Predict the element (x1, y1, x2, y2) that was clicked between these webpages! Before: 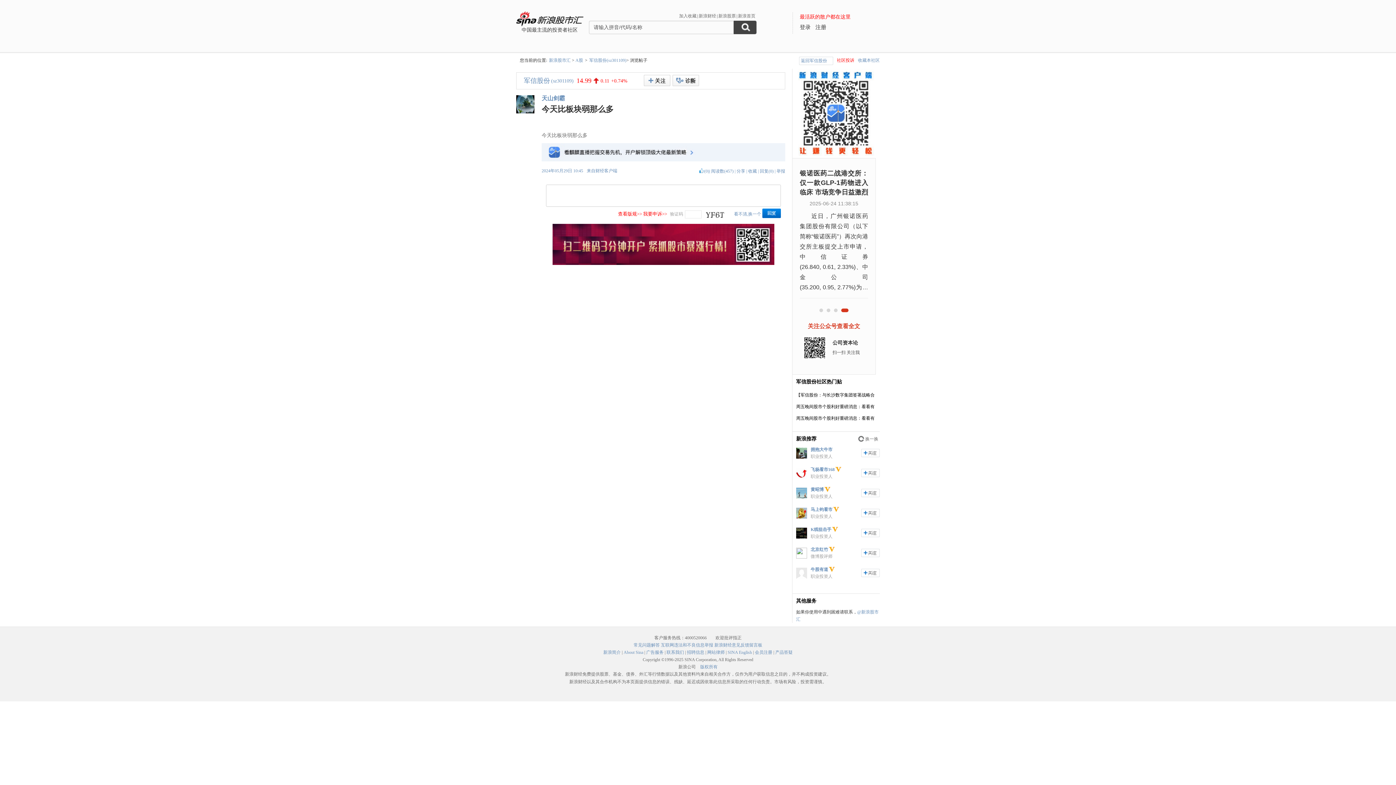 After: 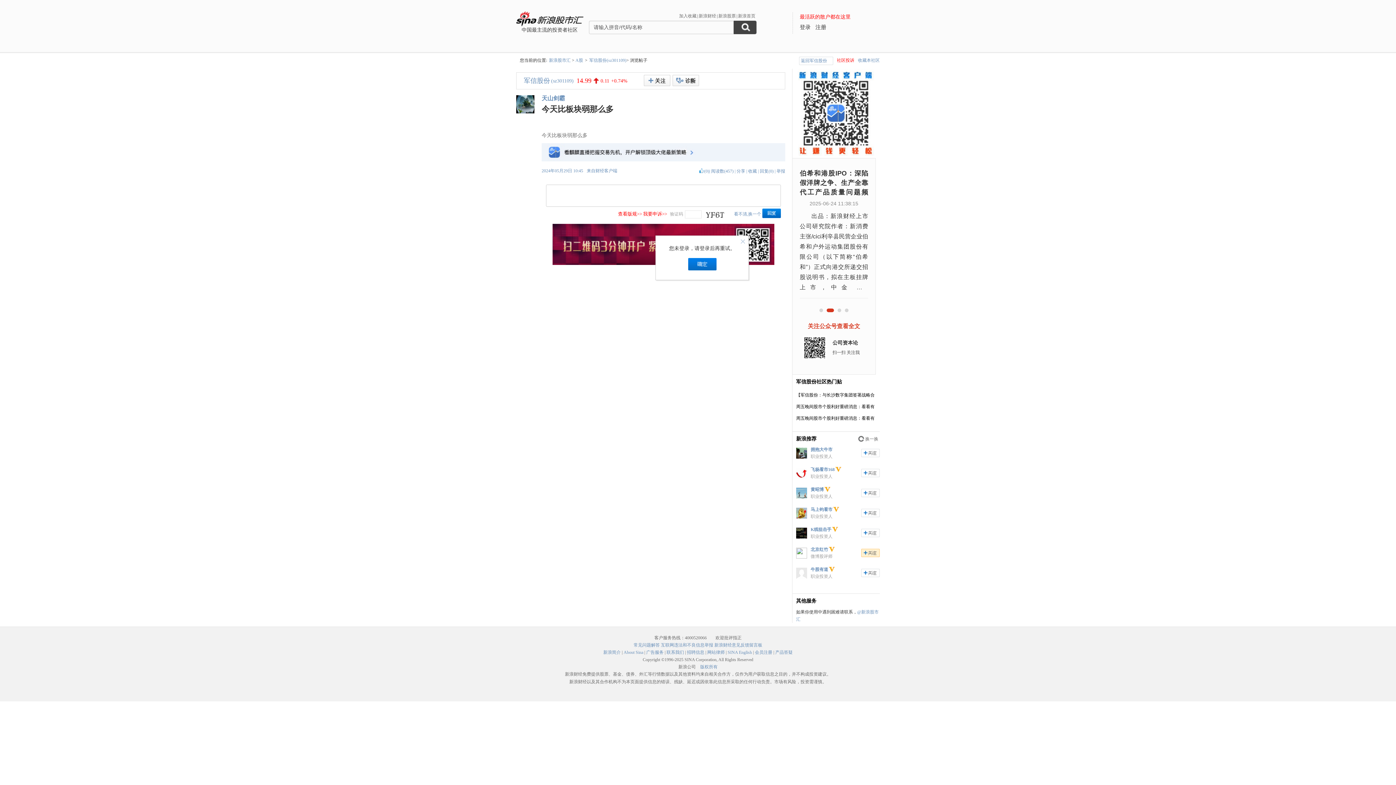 Action: bbox: (861, 549, 880, 557) label: 加关注